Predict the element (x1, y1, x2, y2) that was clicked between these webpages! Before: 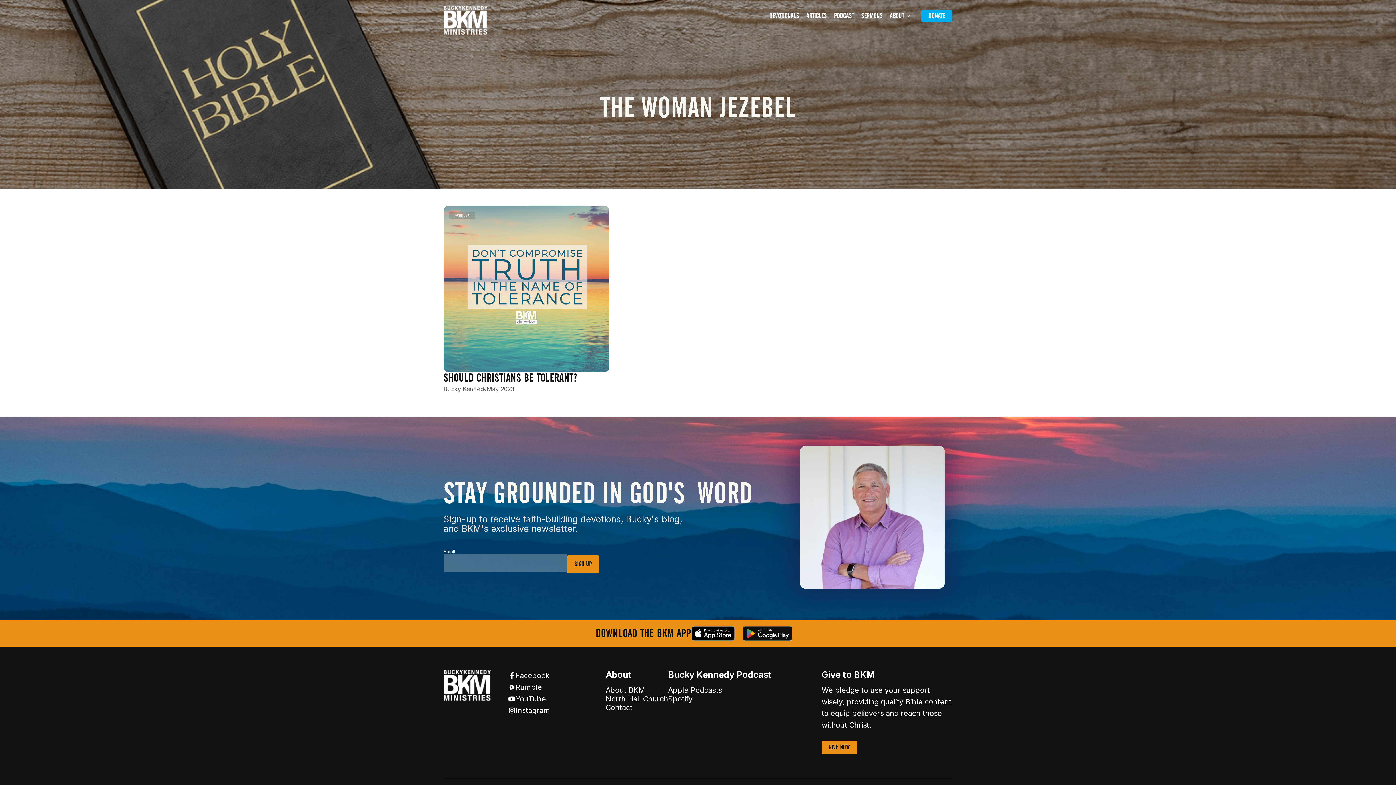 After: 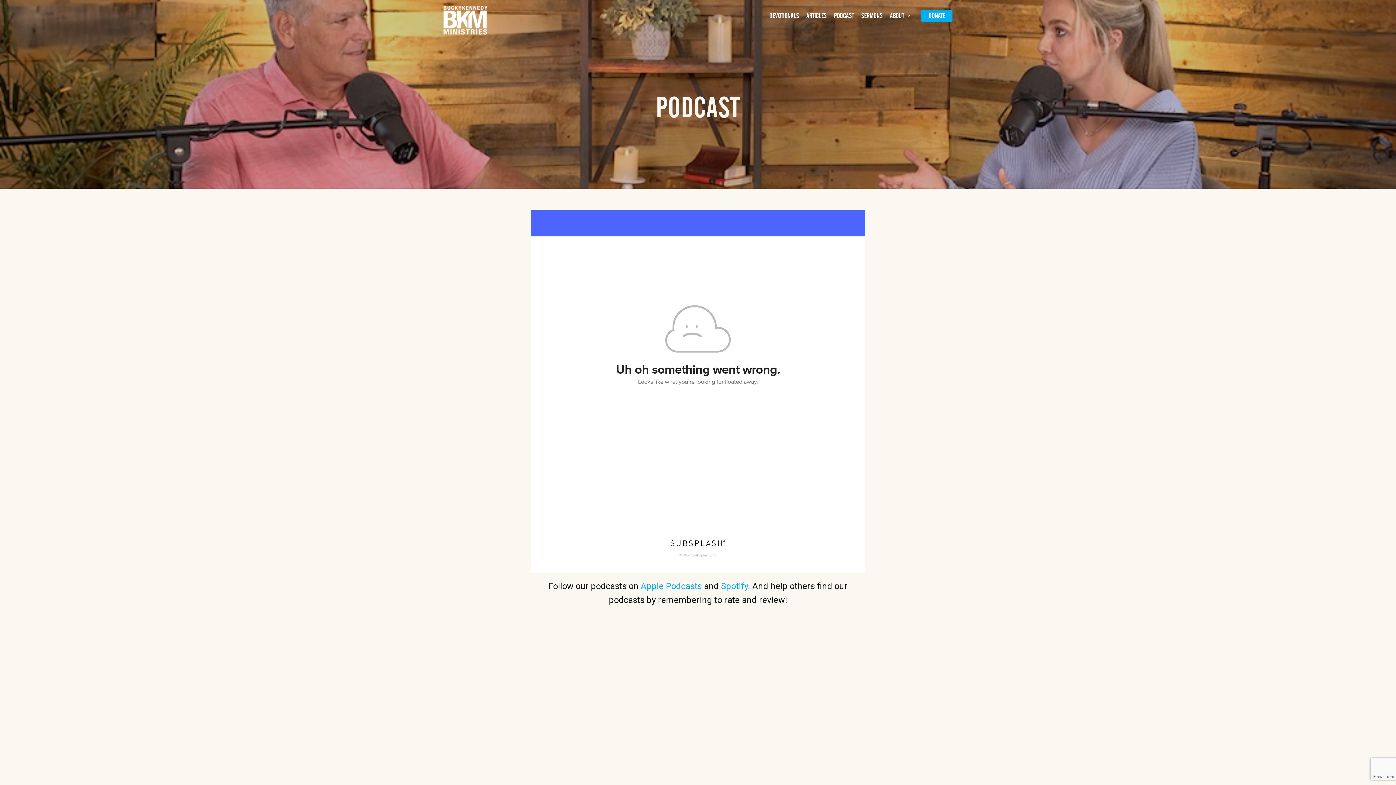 Action: bbox: (830, 6, 857, 25) label: PODCAST